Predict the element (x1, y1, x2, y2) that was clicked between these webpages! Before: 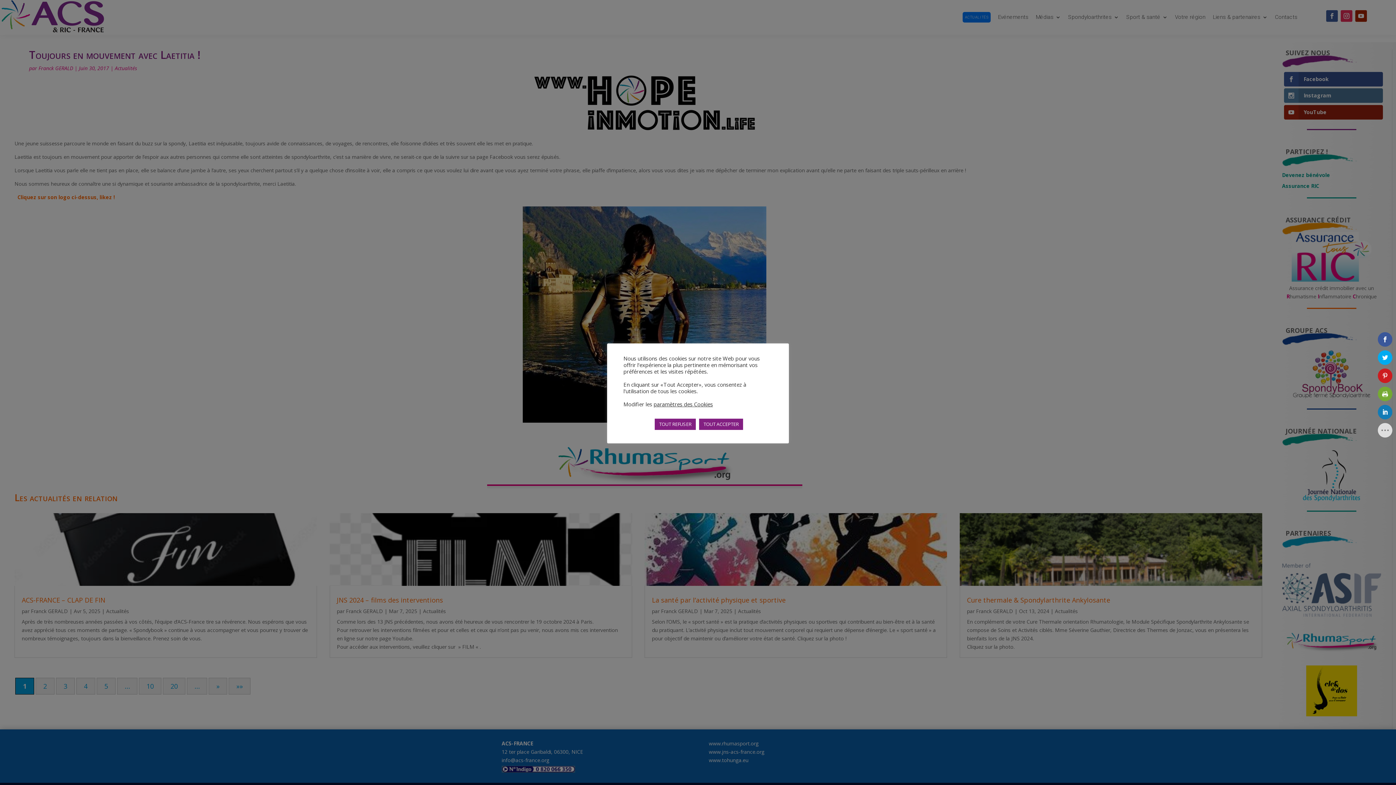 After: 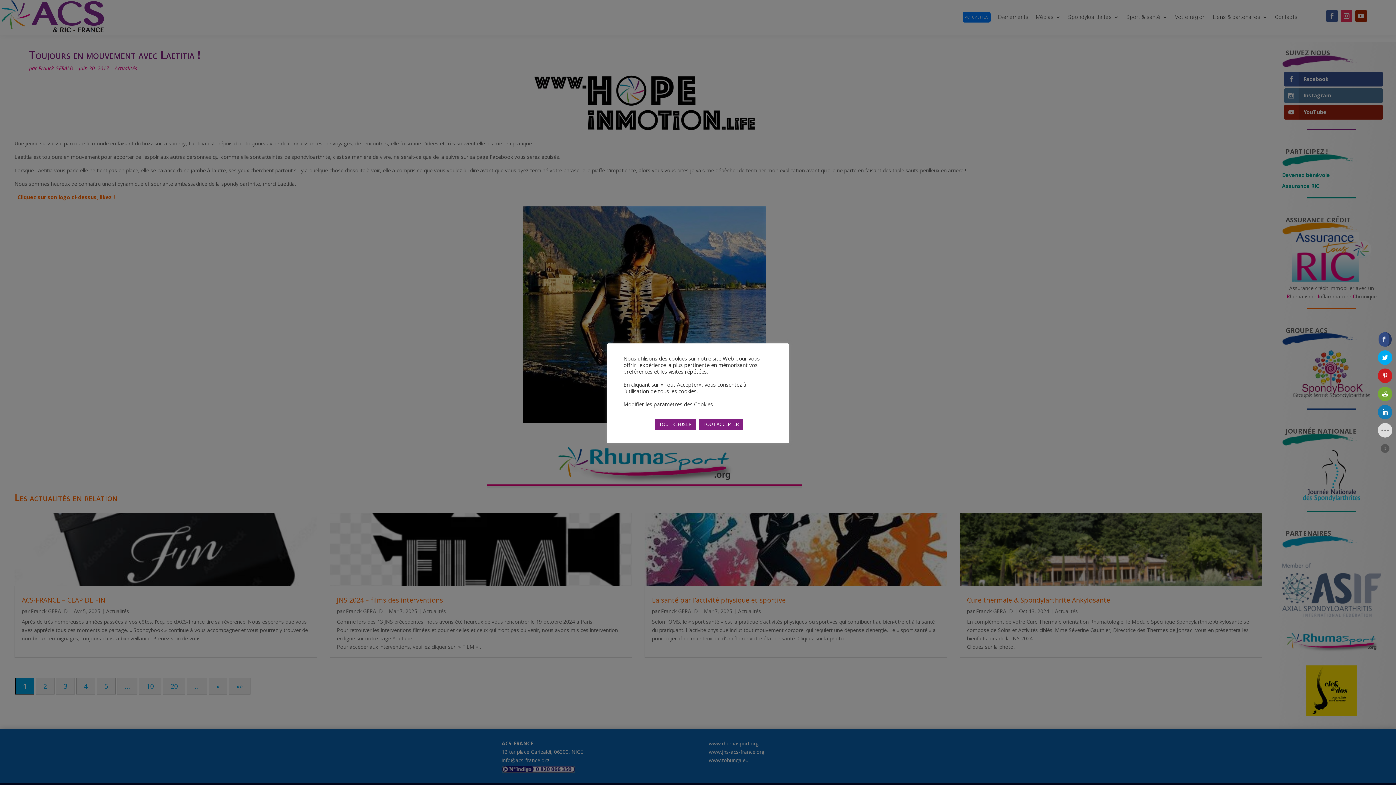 Action: bbox: (1378, 332, 1392, 346)